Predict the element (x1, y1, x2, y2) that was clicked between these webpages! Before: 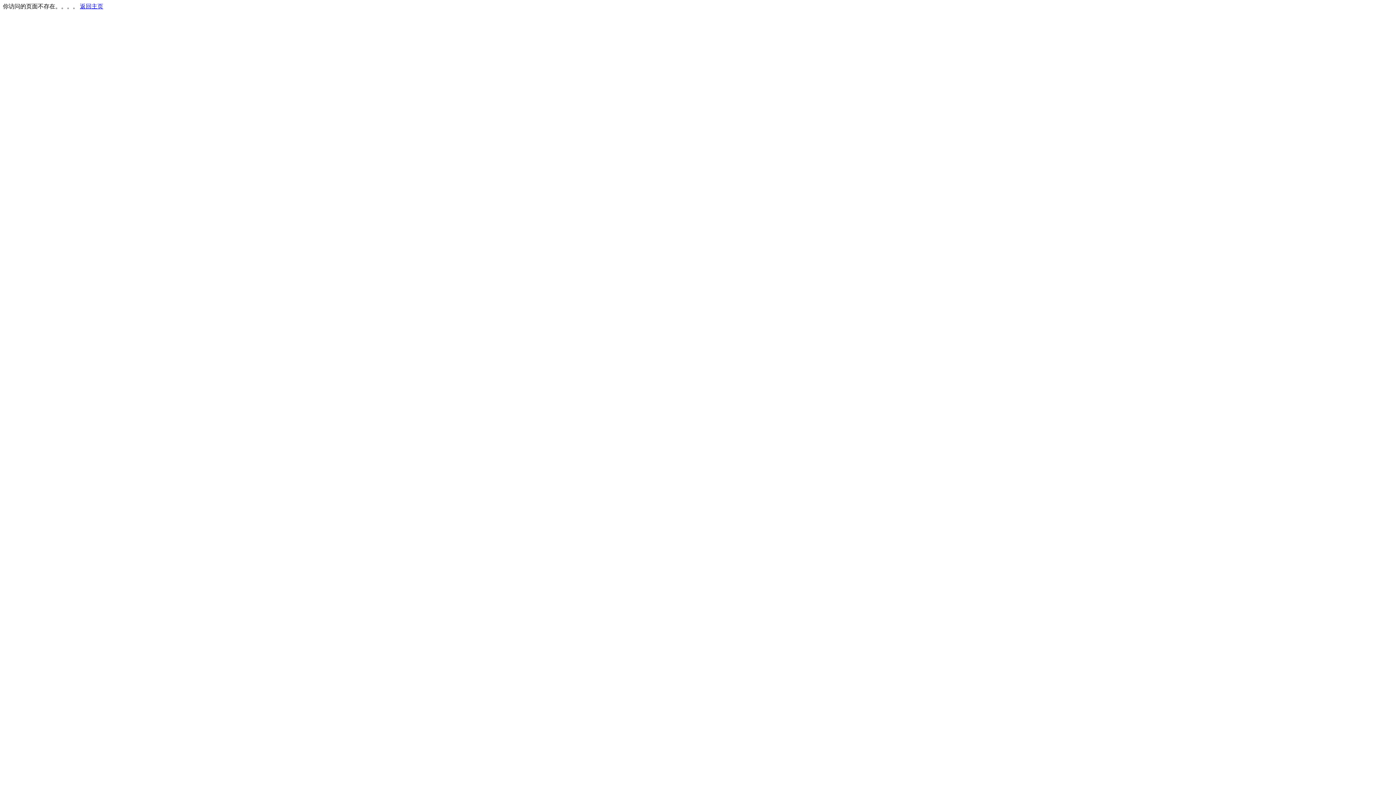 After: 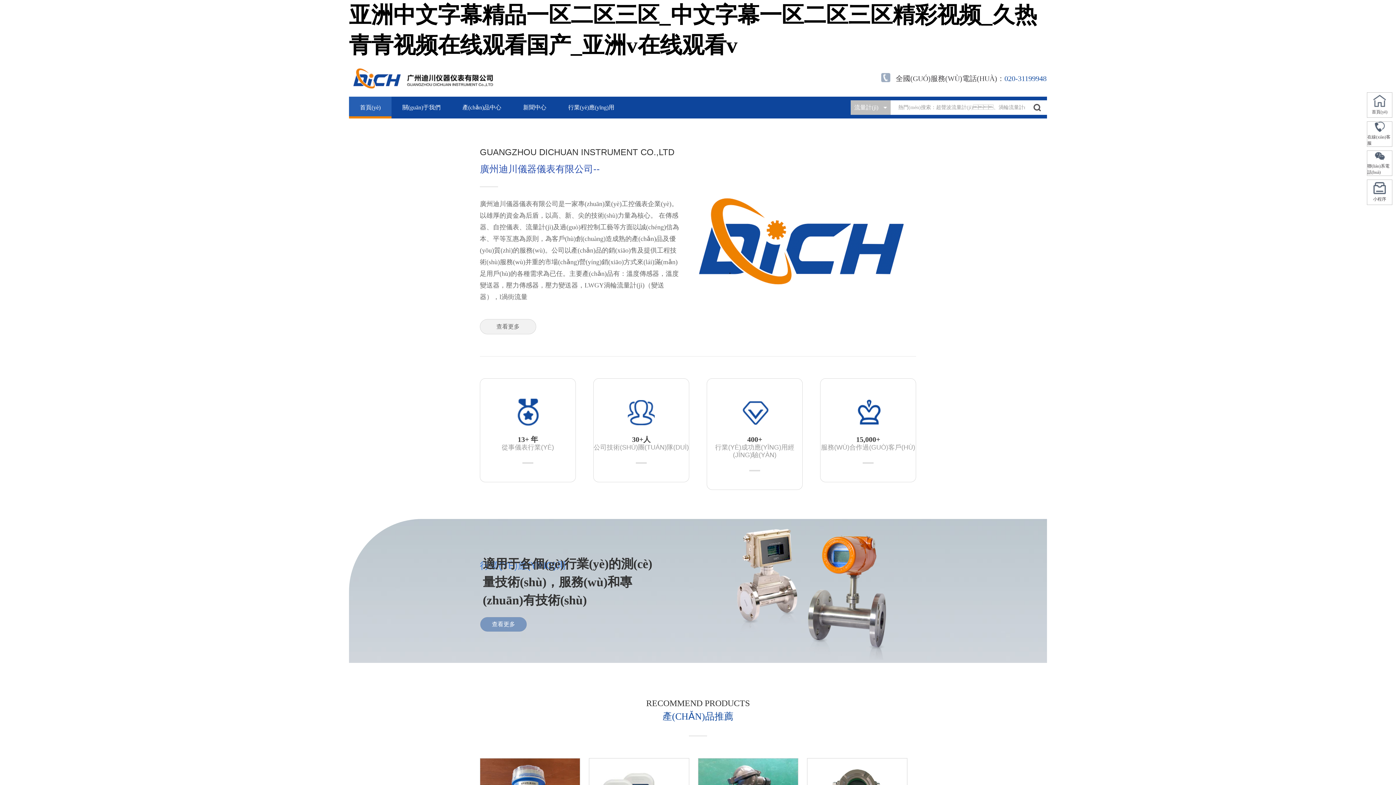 Action: label: 返回主页 bbox: (80, 3, 103, 9)